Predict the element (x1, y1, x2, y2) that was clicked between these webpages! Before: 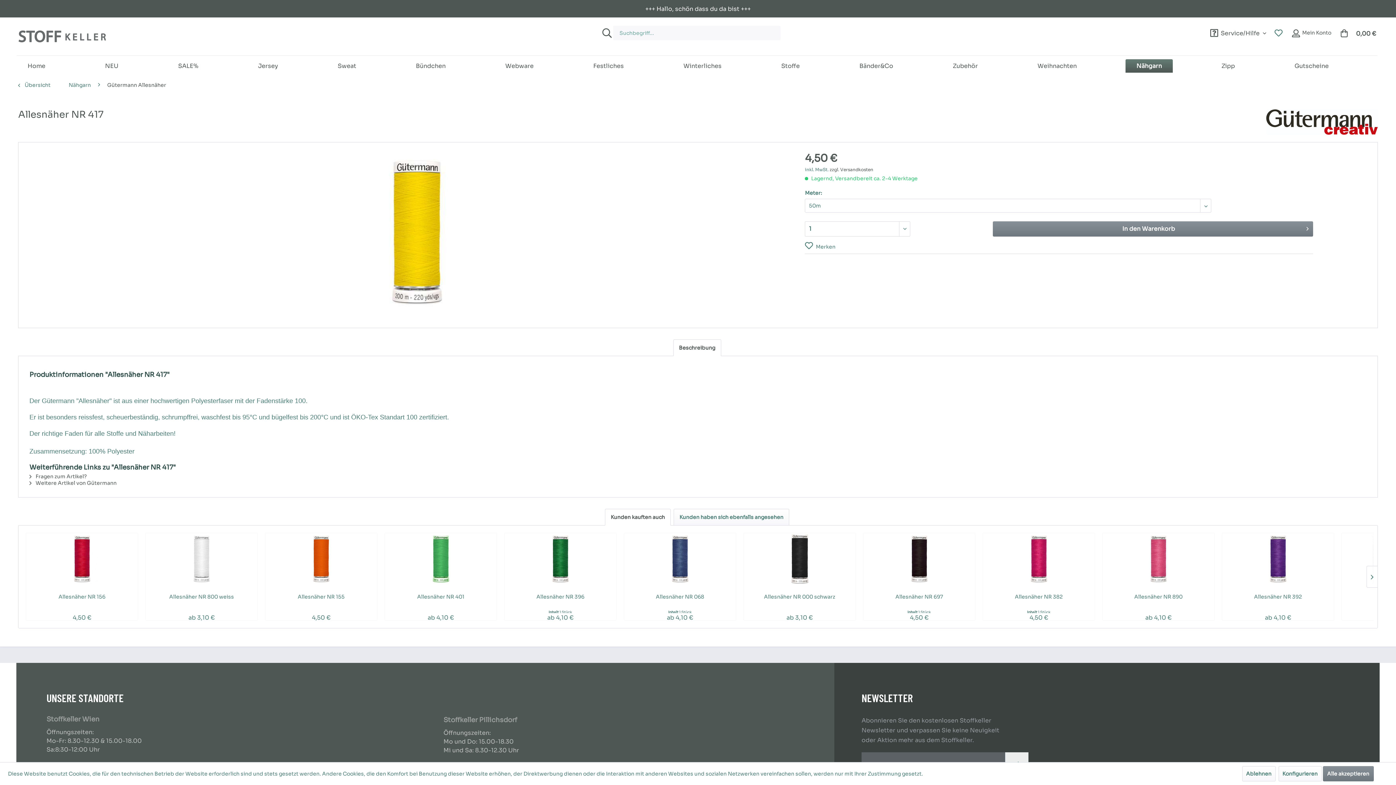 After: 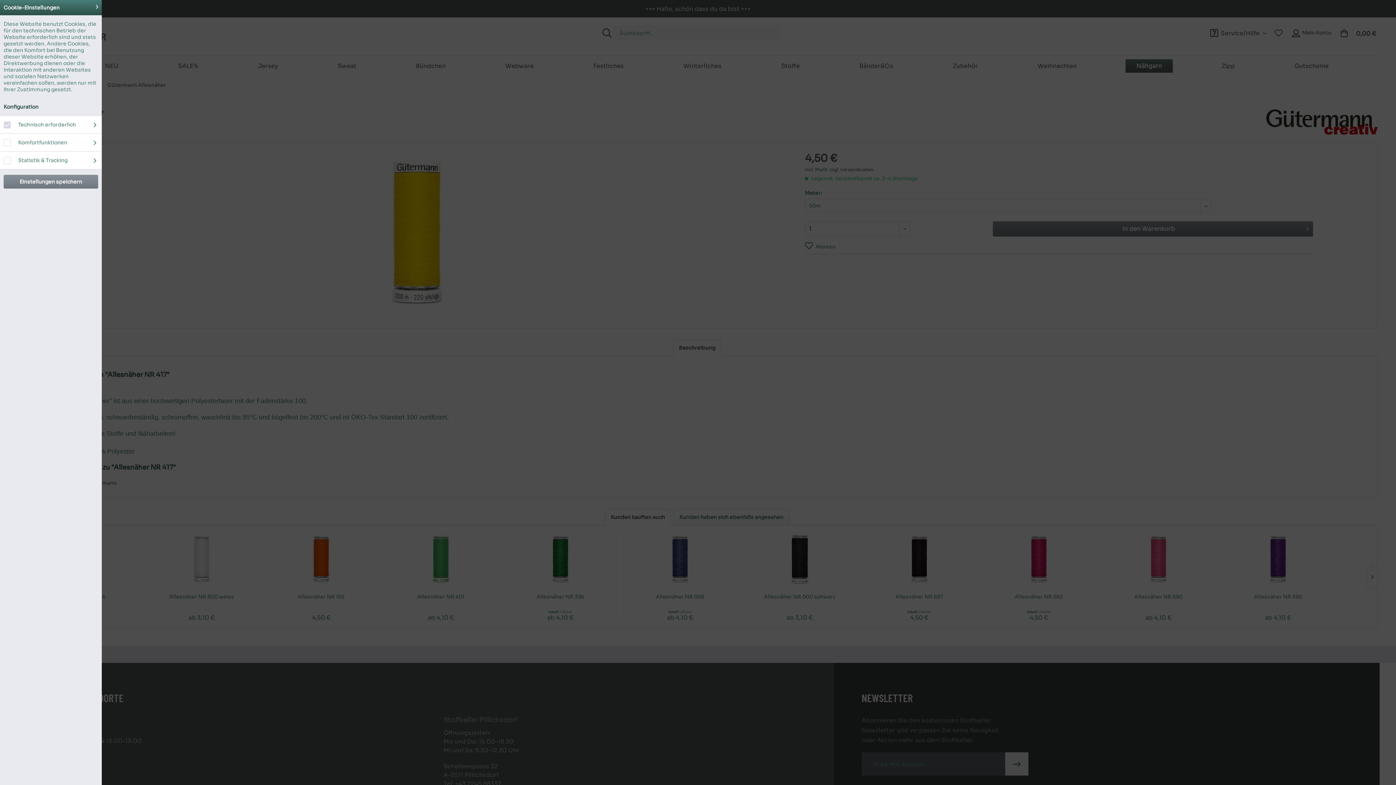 Action: label: Konfigurieren bbox: (1278, 766, 1322, 781)